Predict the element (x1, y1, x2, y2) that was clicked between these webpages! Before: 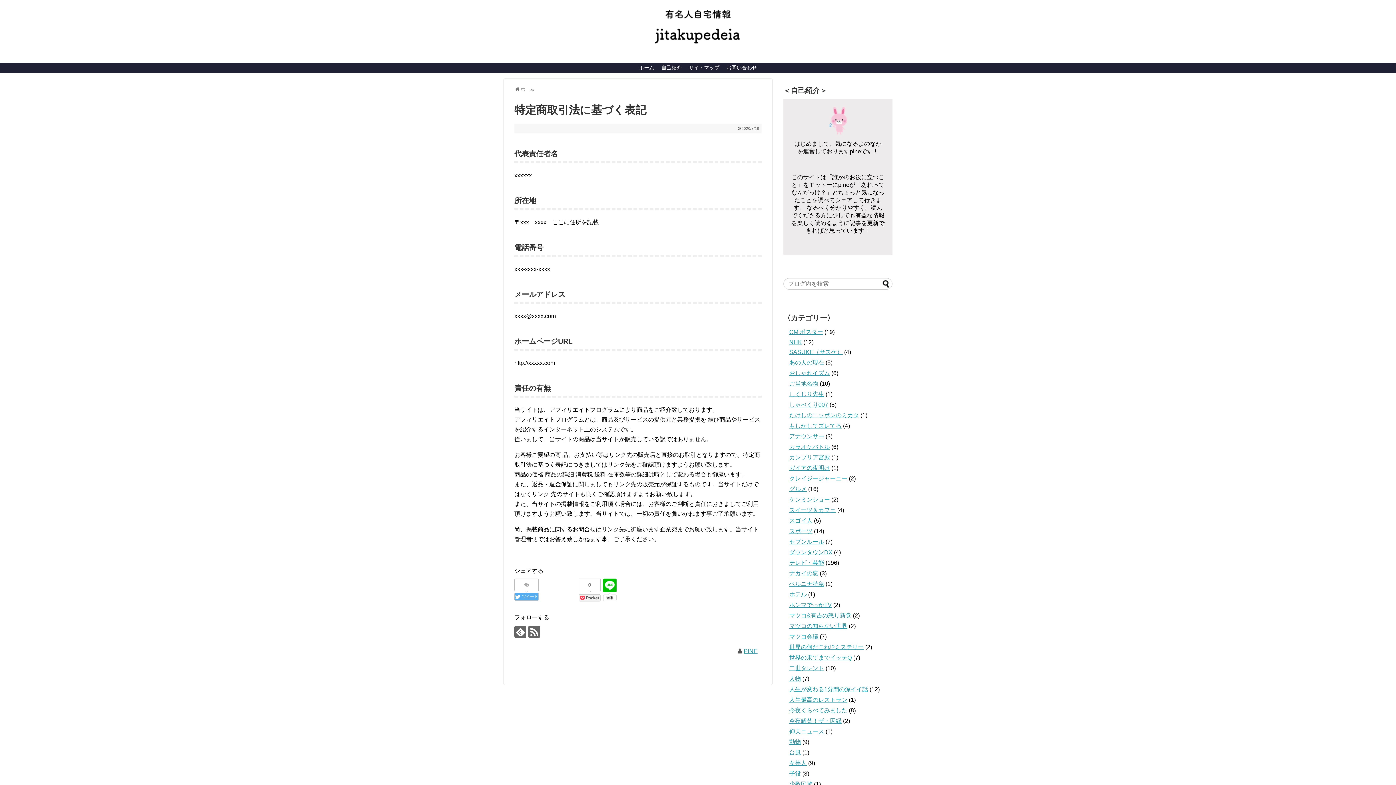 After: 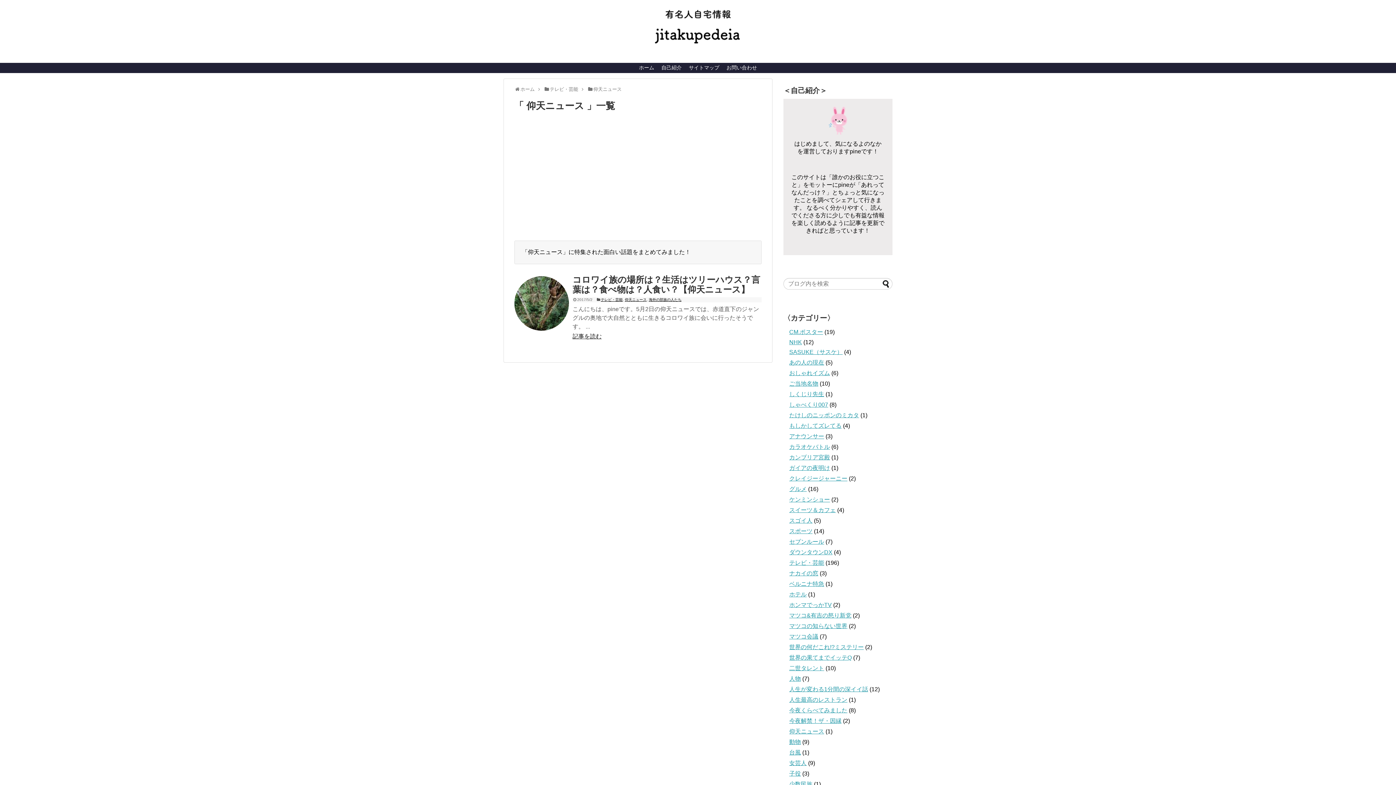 Action: bbox: (789, 728, 824, 735) label: 仰天ニュース